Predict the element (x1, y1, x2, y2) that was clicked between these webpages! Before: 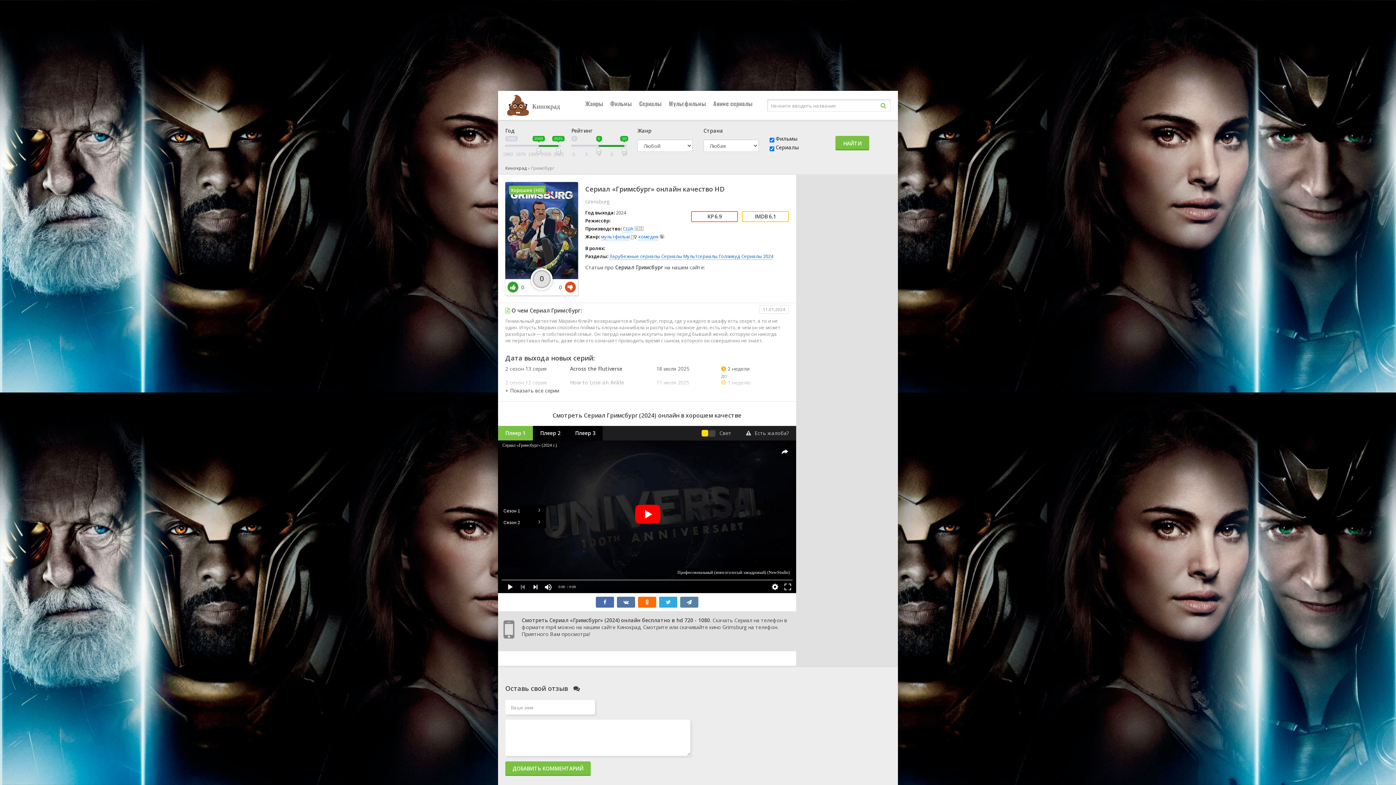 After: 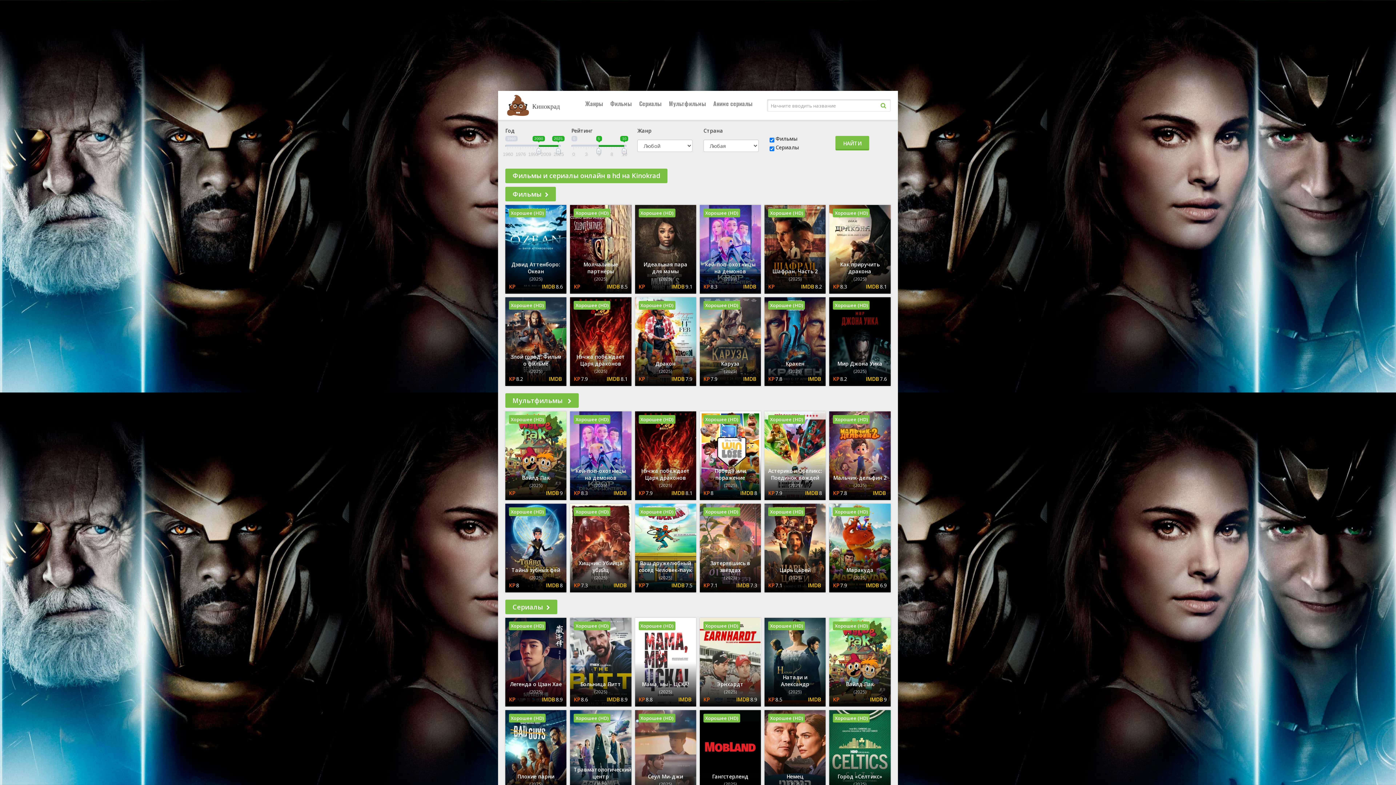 Action: bbox: (505, 92, 570, 118) label:  Кинокрад